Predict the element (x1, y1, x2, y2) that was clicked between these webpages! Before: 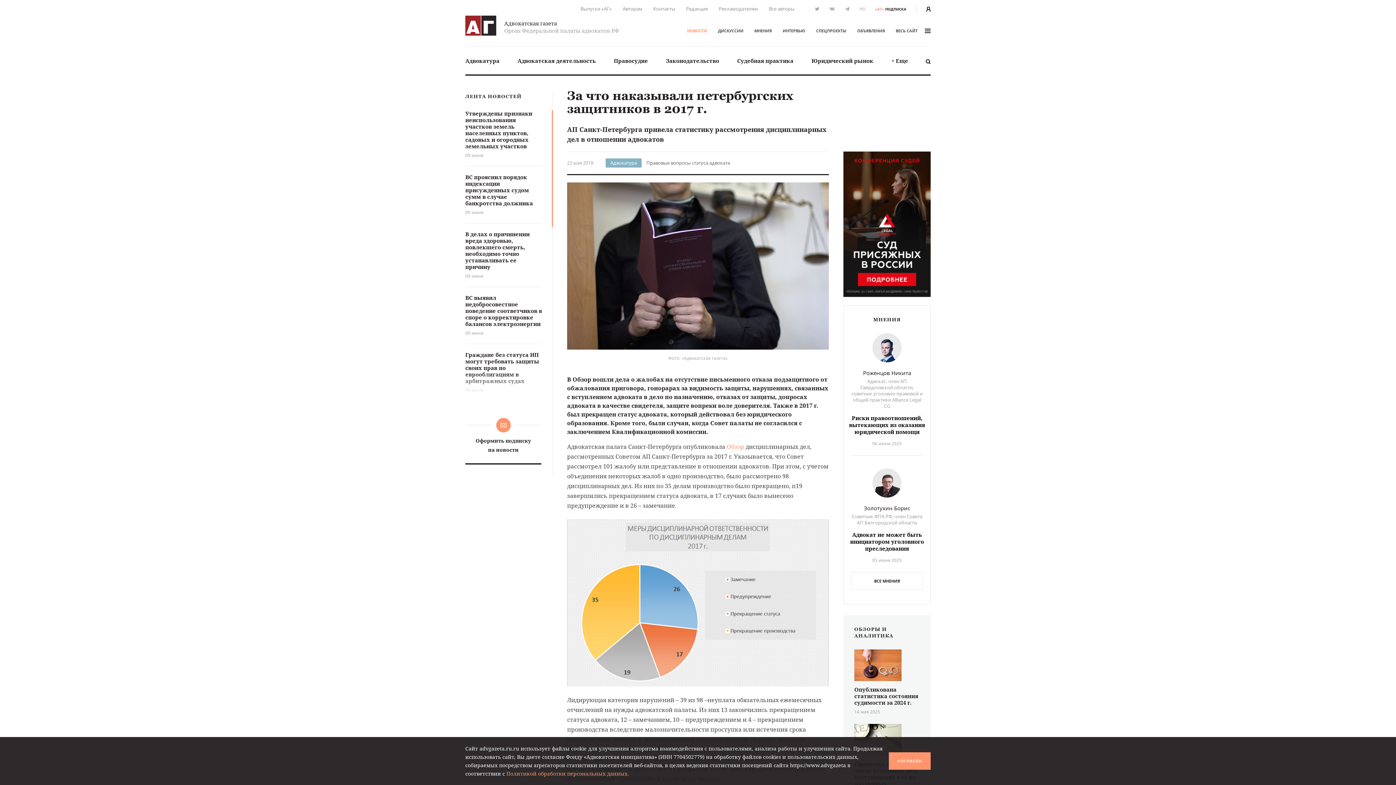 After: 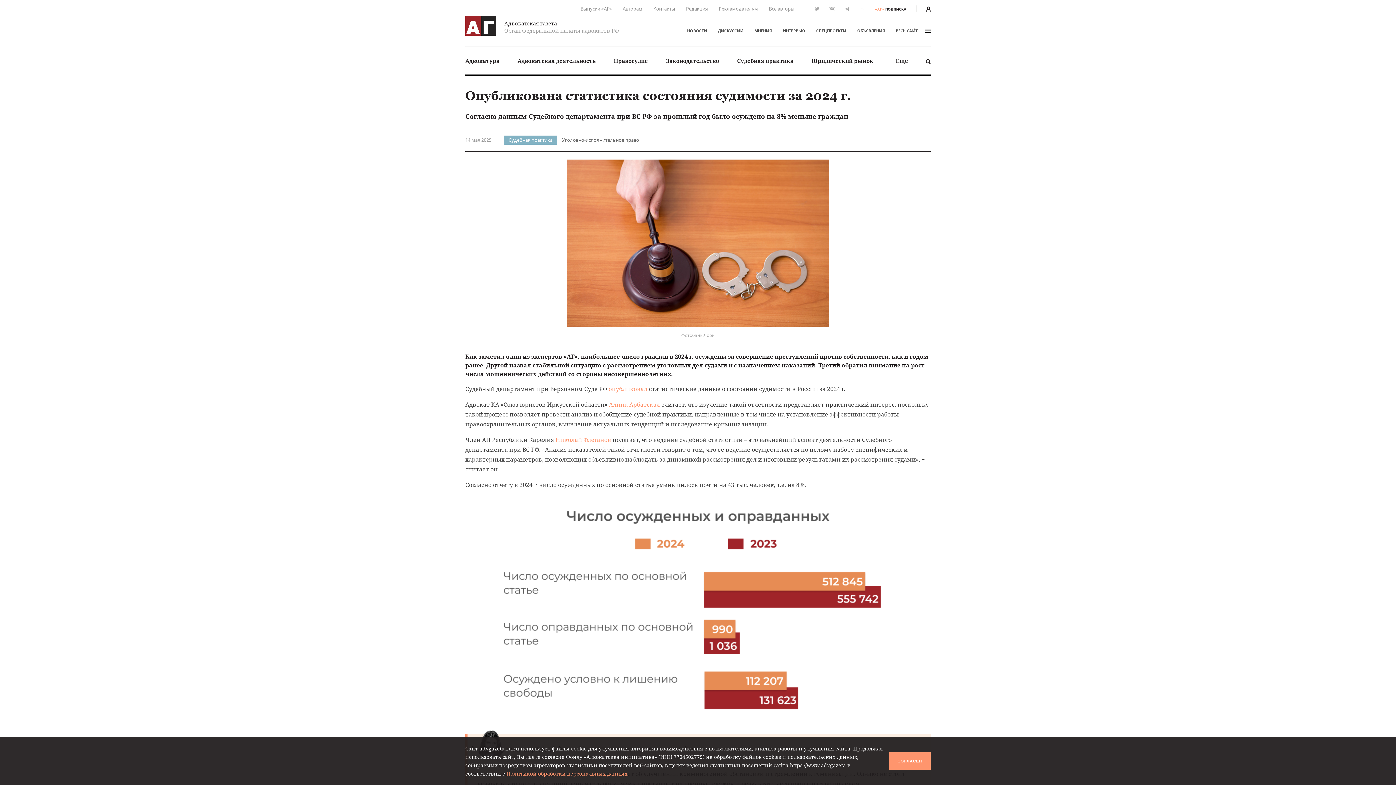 Action: label: Опубликована статистика состояния судимости за 2024 г.
14 мая 2025 bbox: (854, 649, 920, 715)